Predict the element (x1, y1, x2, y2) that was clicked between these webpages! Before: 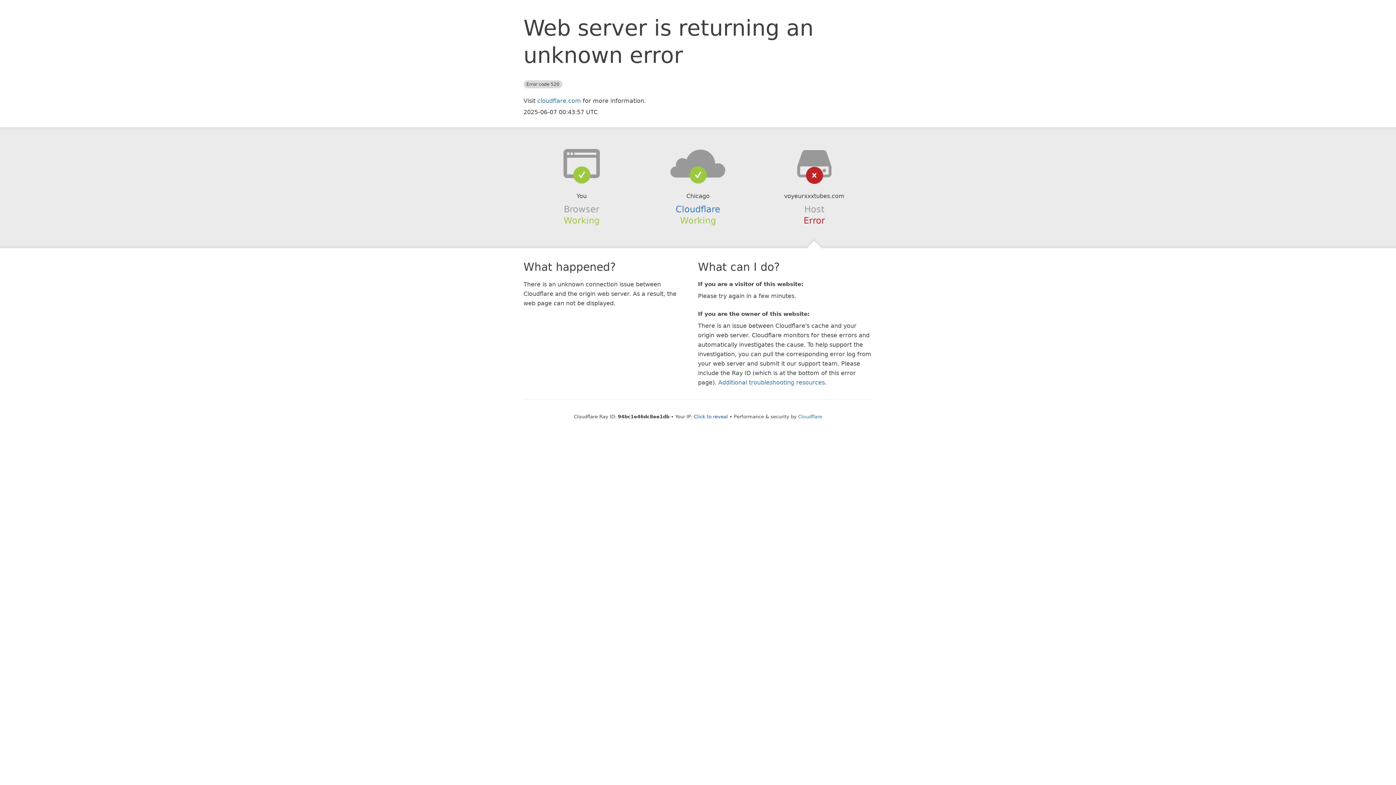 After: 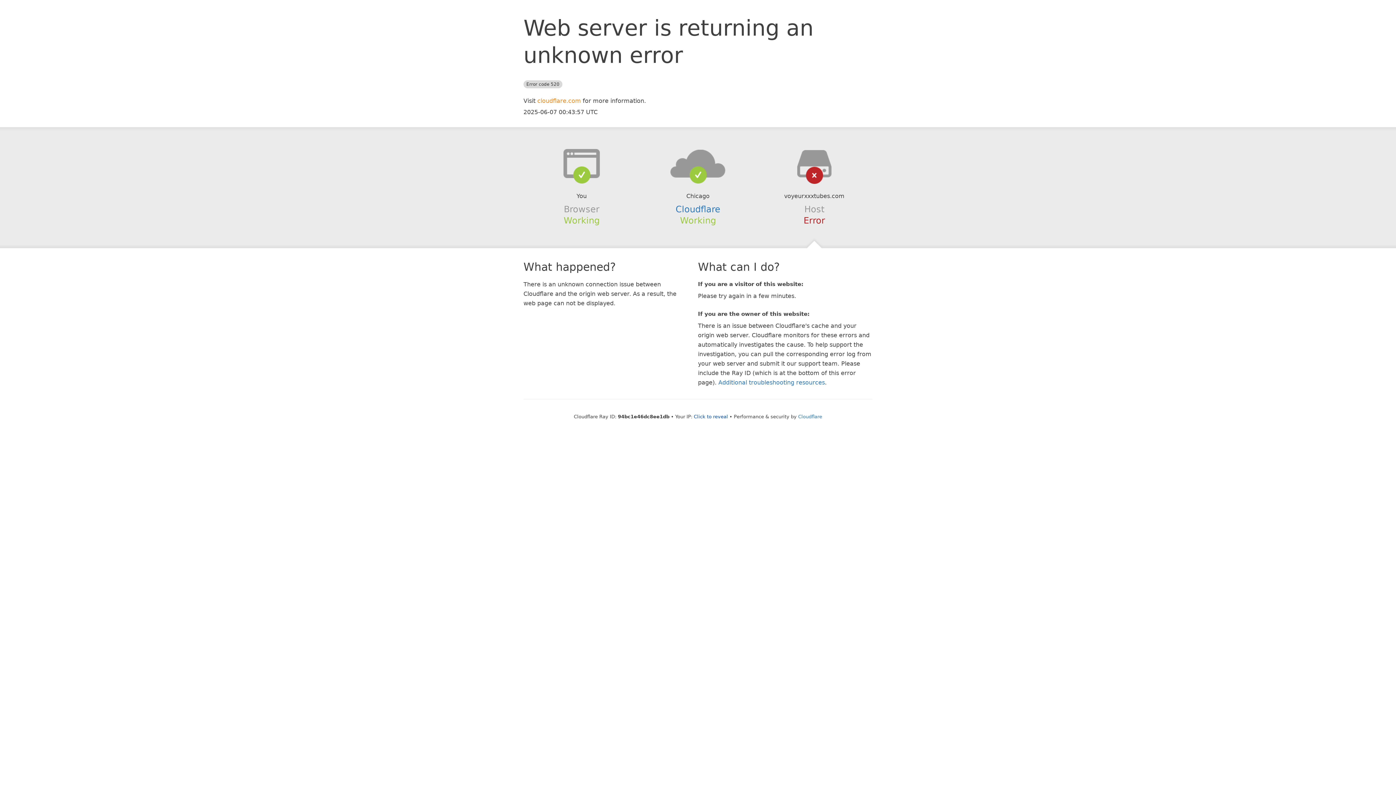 Action: bbox: (537, 97, 581, 104) label: cloudflare.com